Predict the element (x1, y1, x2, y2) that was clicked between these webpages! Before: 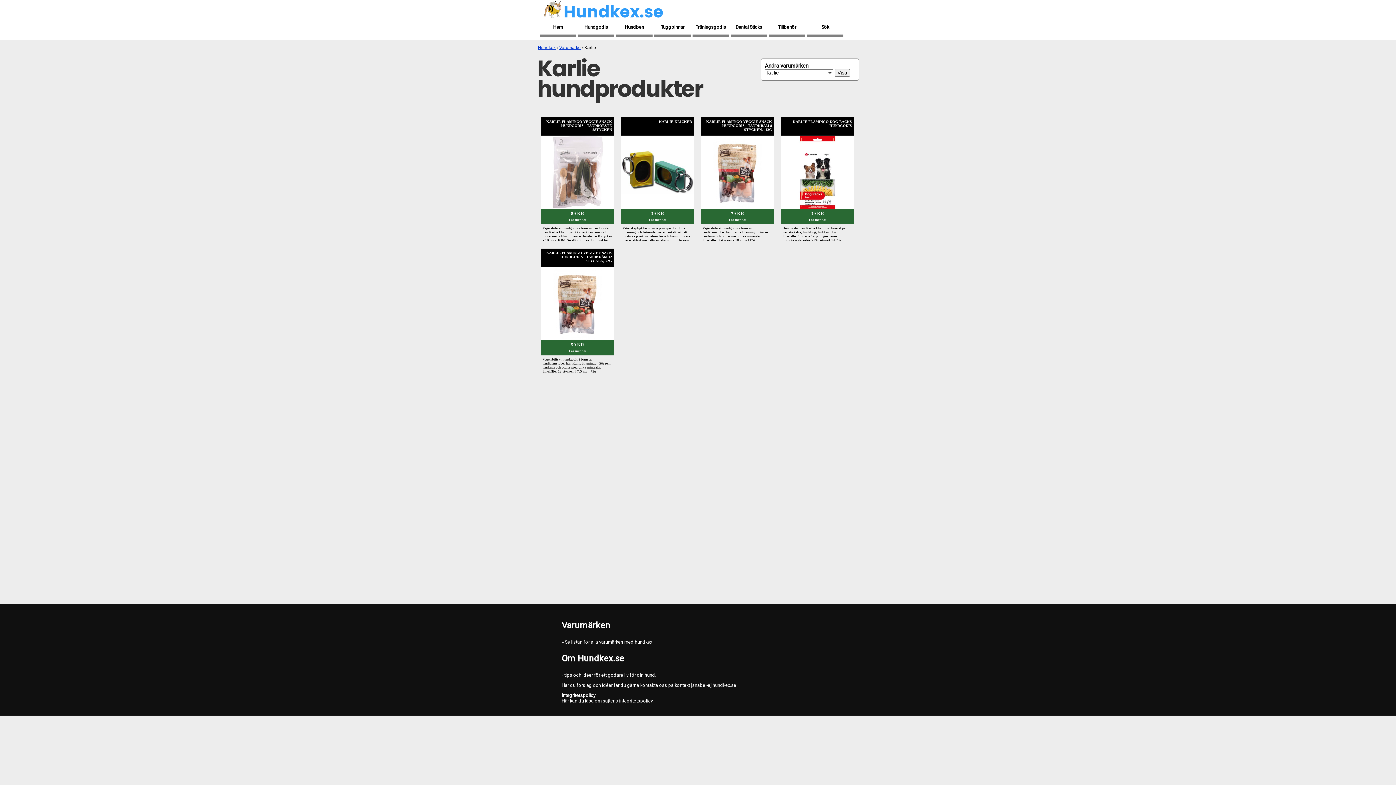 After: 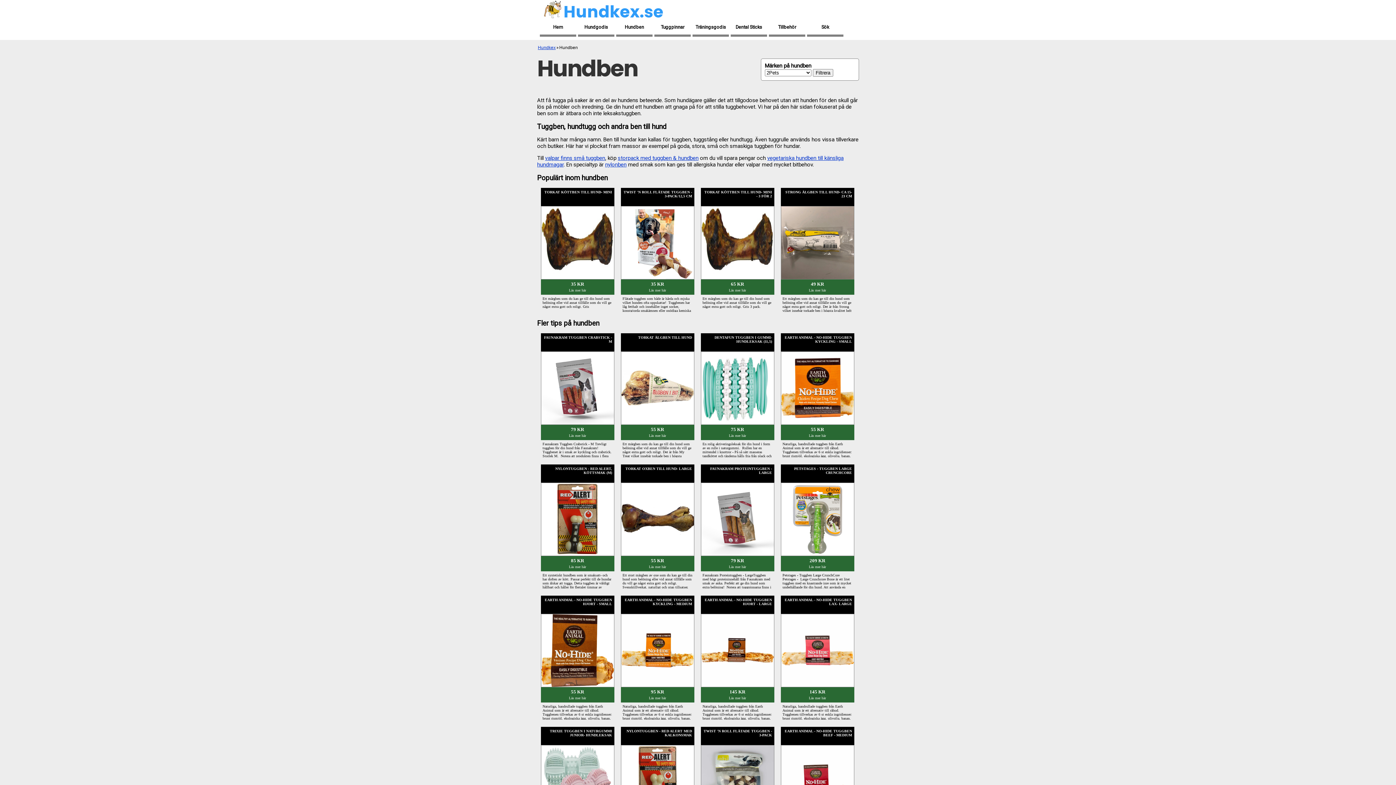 Action: label: Hundben bbox: (616, 20, 652, 36)